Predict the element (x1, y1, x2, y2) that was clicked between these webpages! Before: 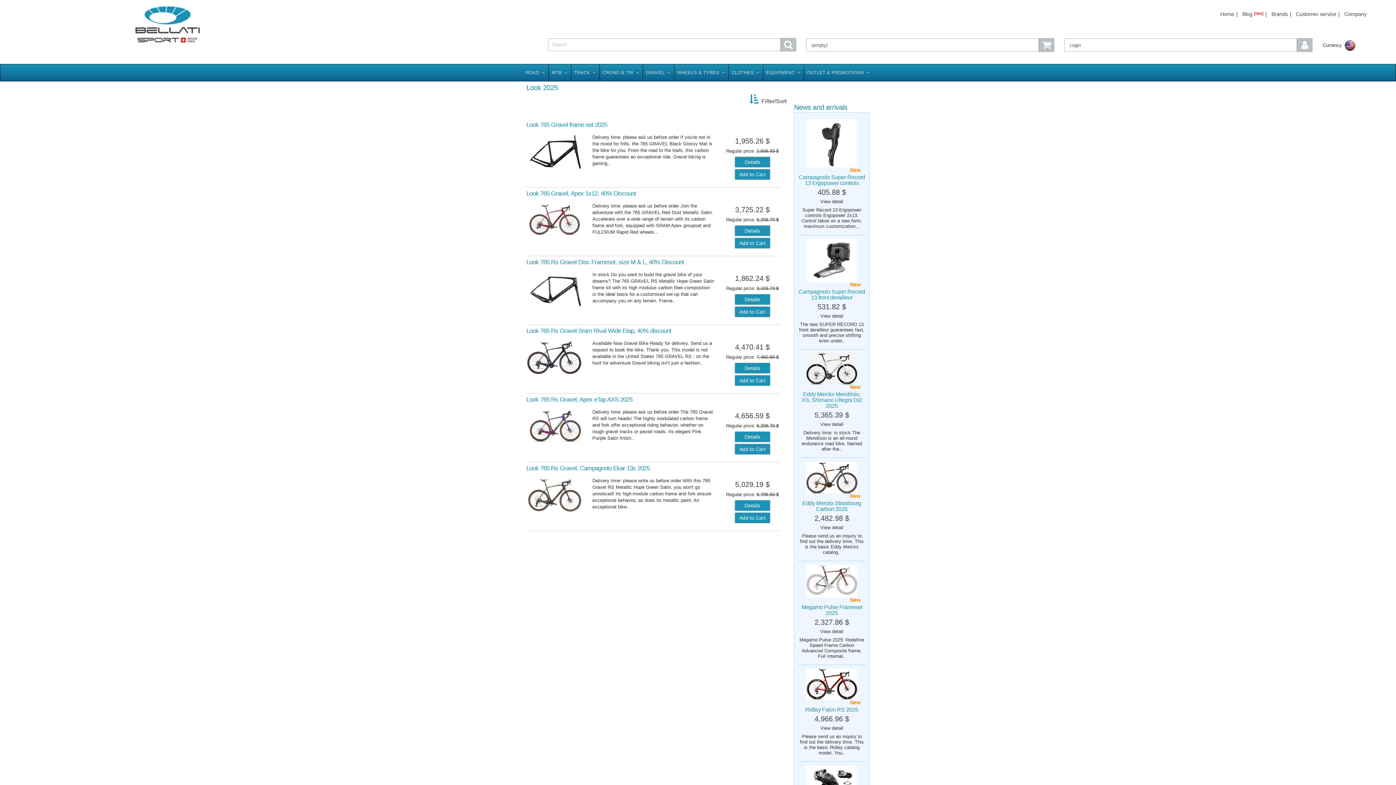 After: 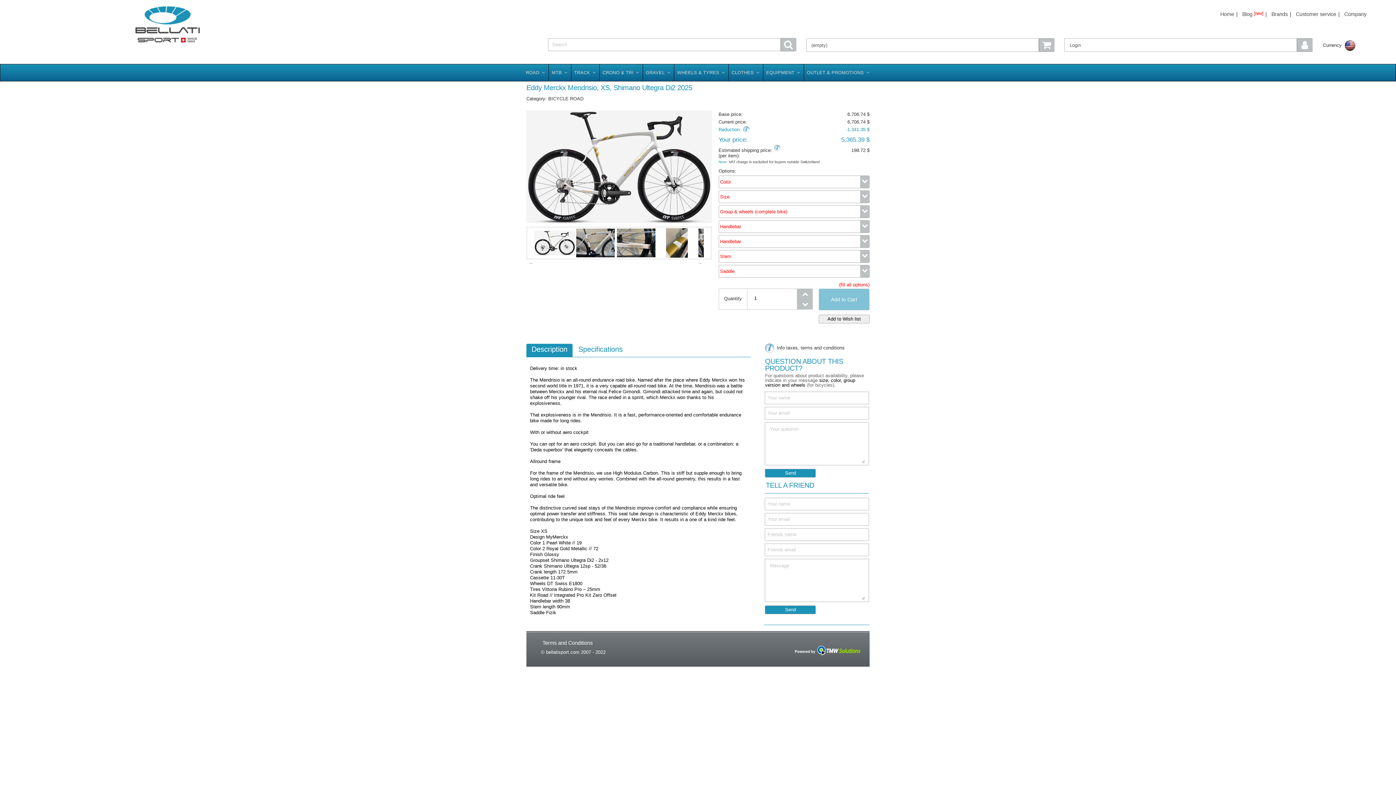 Action: bbox: (798, 391, 865, 427) label: Eddy Merckx Mendrisio, XS, Shimano Ultegra Di2 2025
5,365.39 $
View detail